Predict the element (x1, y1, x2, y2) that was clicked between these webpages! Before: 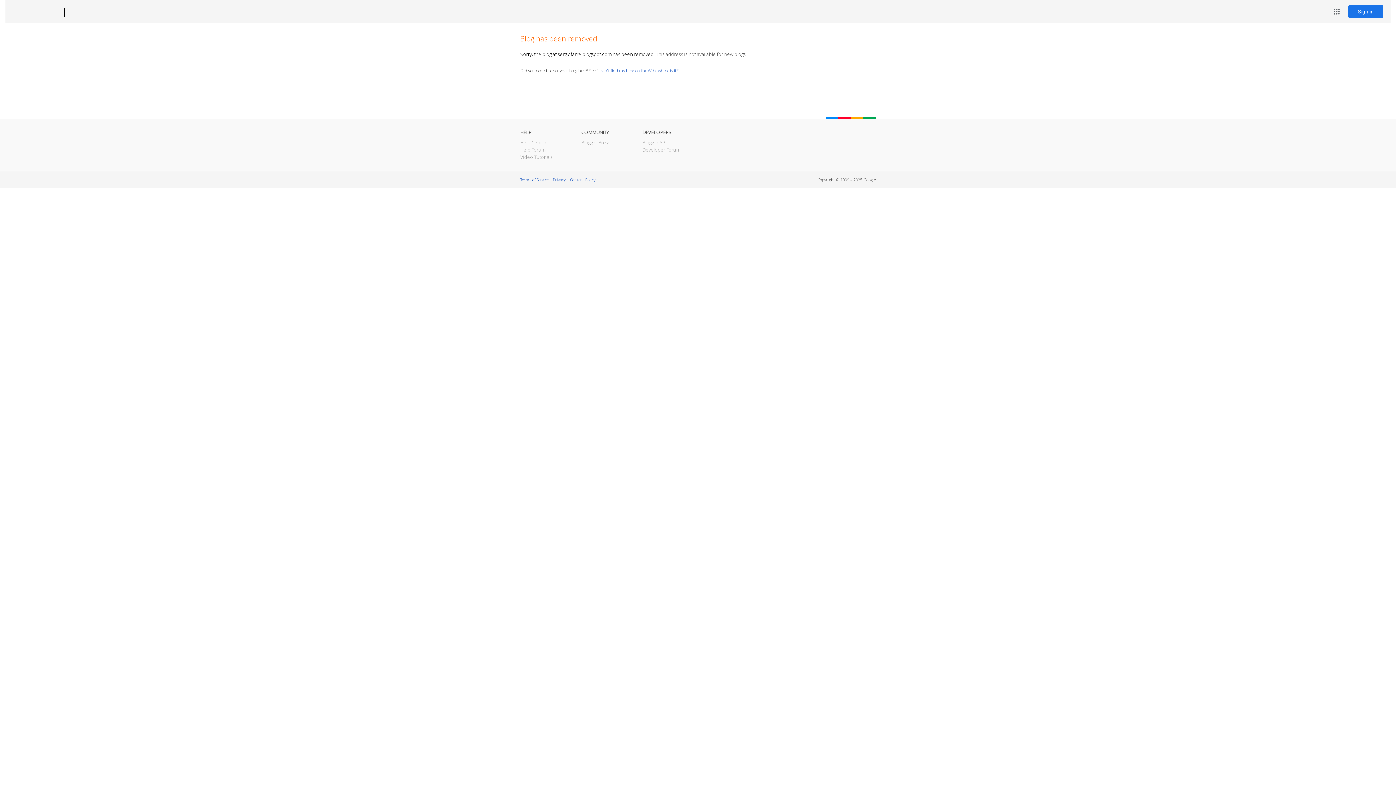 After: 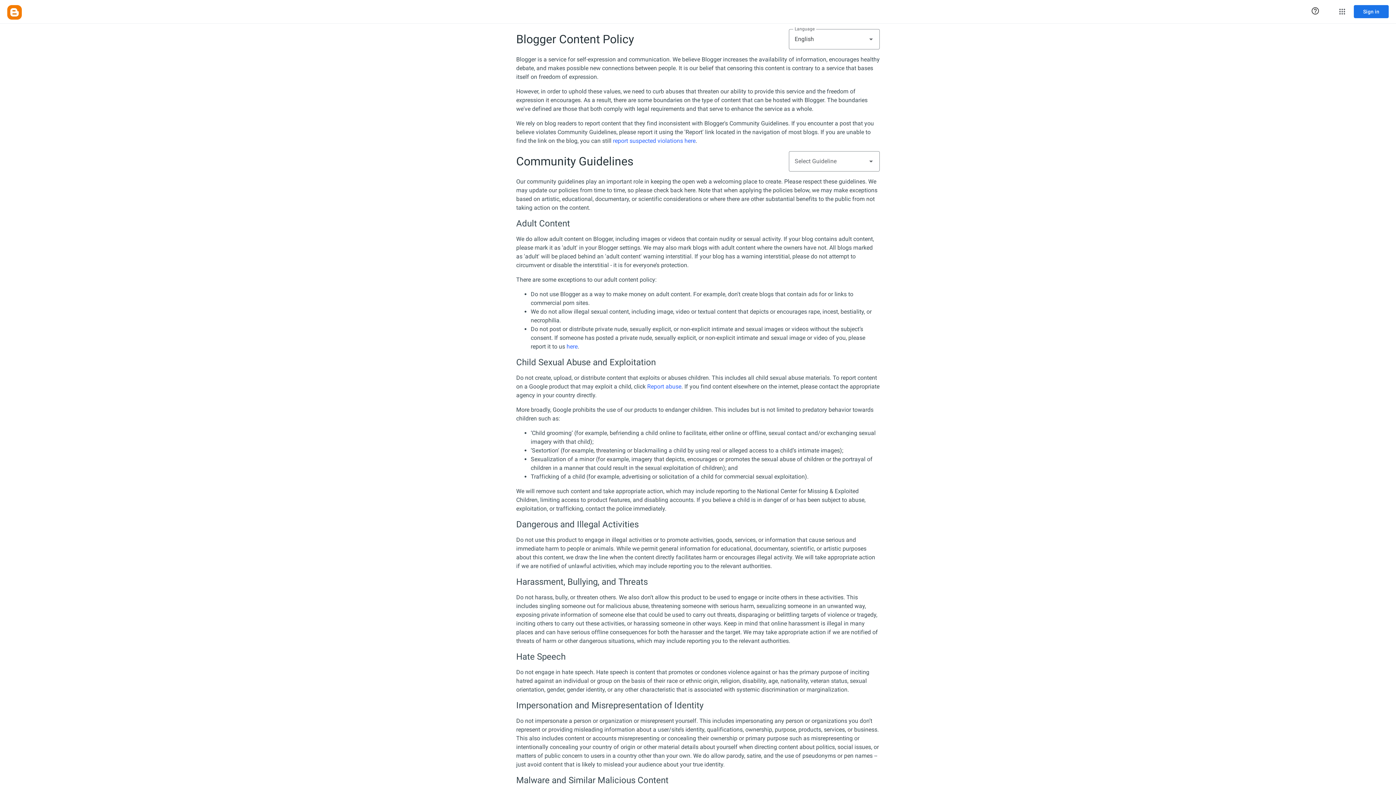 Action: label: Content Policy bbox: (570, 177, 595, 182)